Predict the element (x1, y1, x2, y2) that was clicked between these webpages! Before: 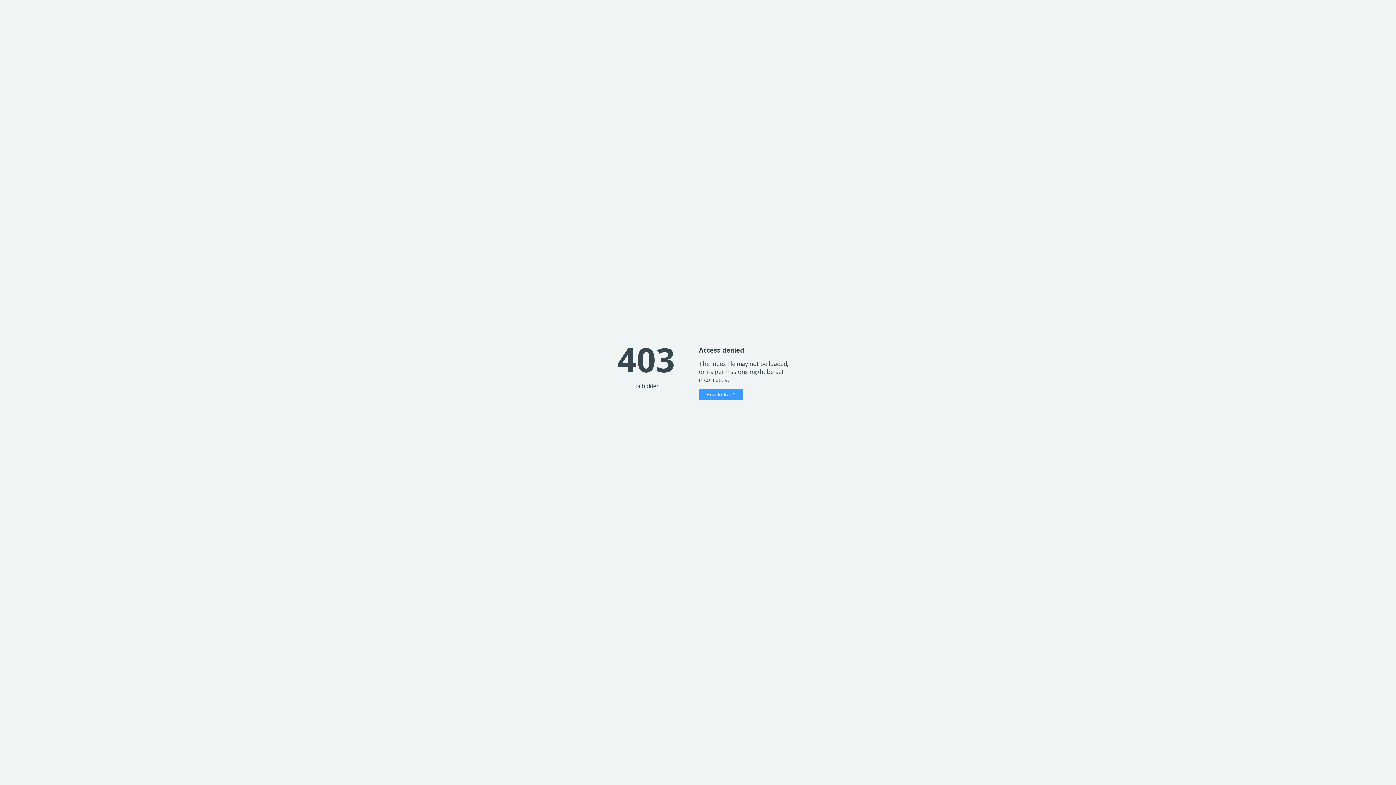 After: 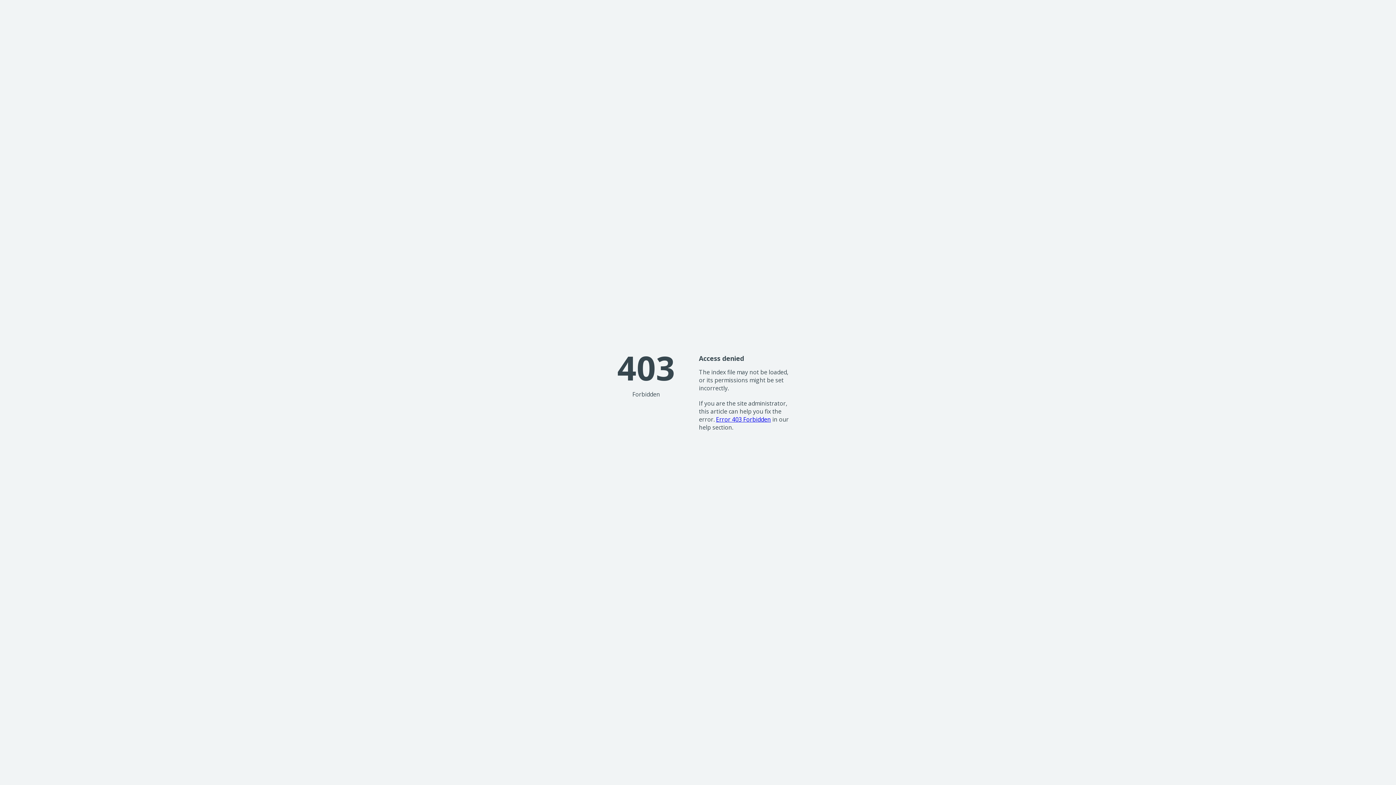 Action: bbox: (699, 389, 743, 400) label: How to fix it?